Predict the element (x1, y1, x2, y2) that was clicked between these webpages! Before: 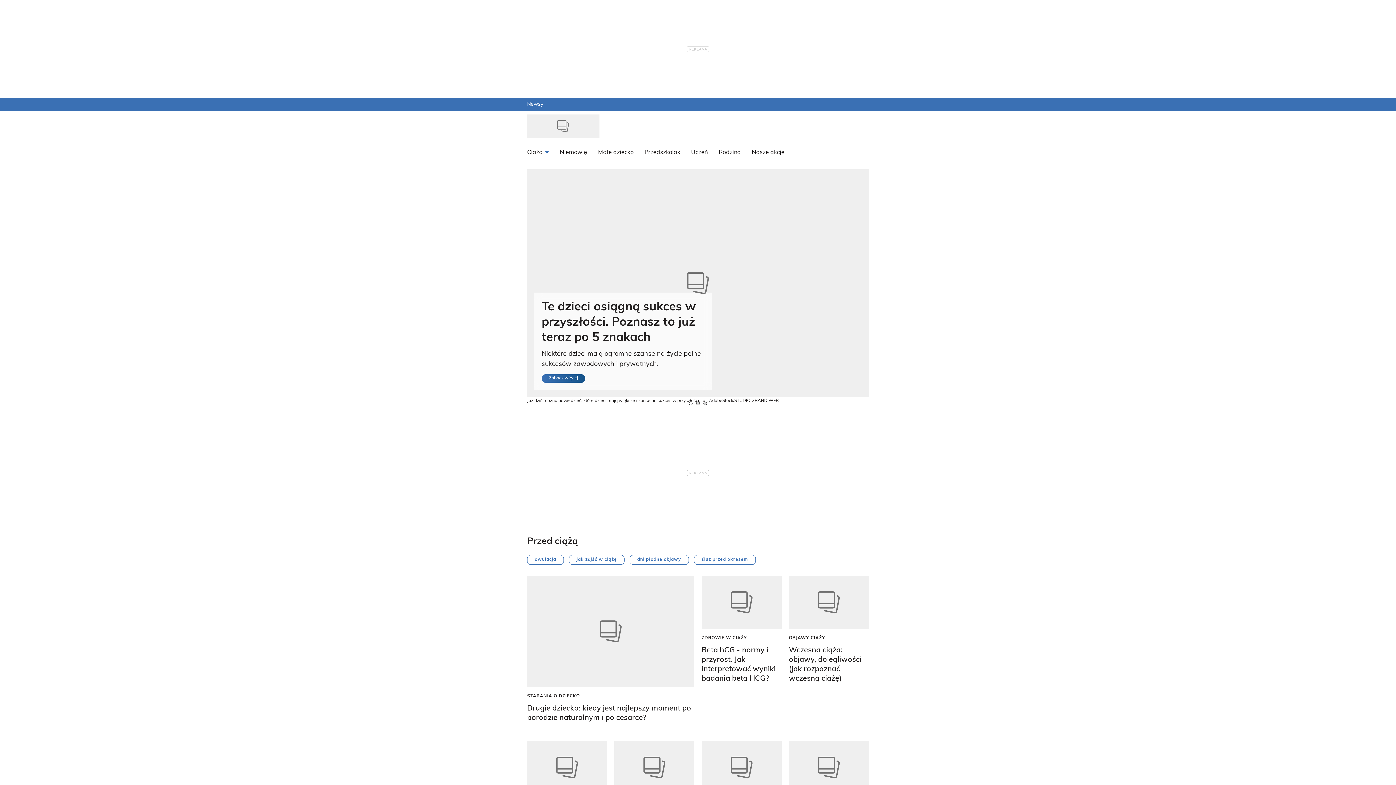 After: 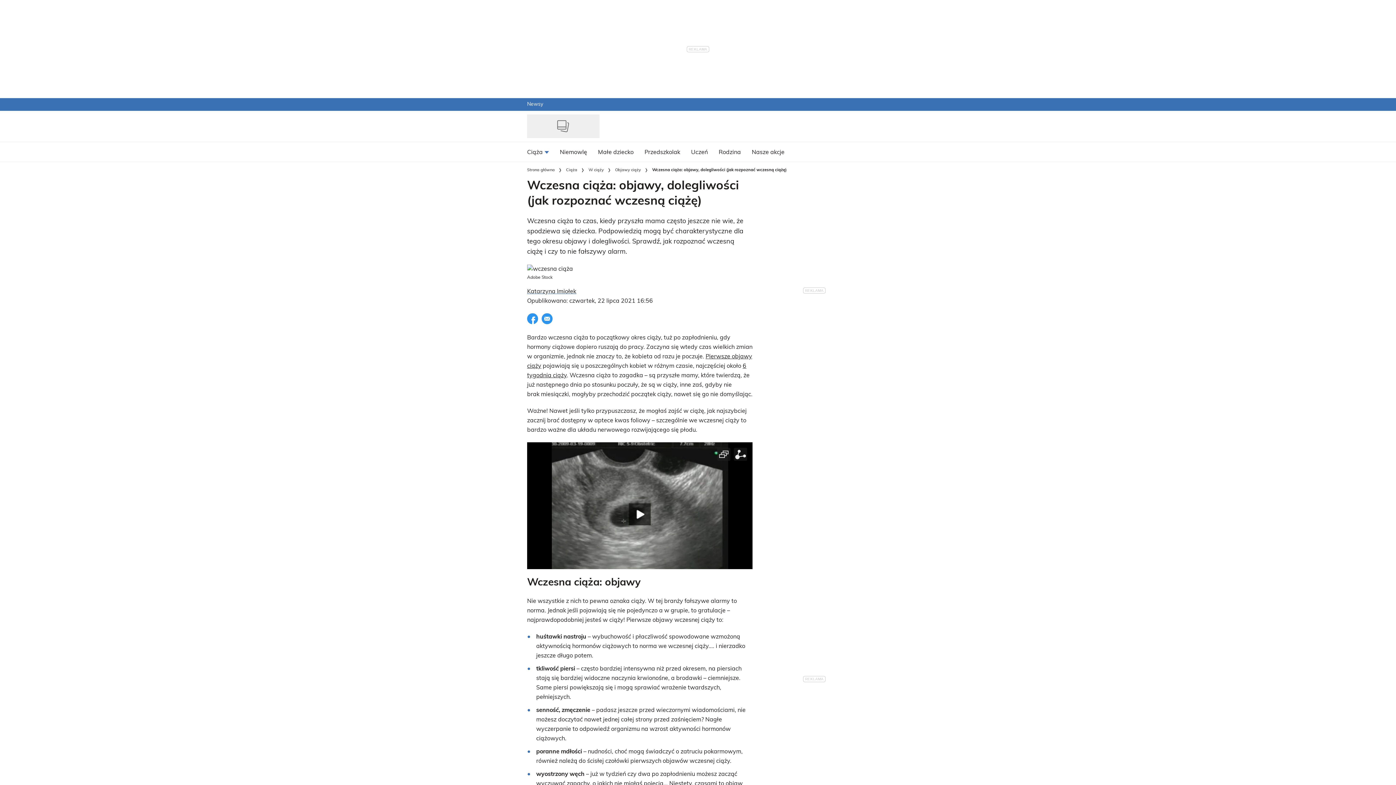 Action: bbox: (789, 575, 869, 629) label: Zobacz Wczesna ciąża: objawy, dolegliwości (jak rozpoznać wczesną ciążę)